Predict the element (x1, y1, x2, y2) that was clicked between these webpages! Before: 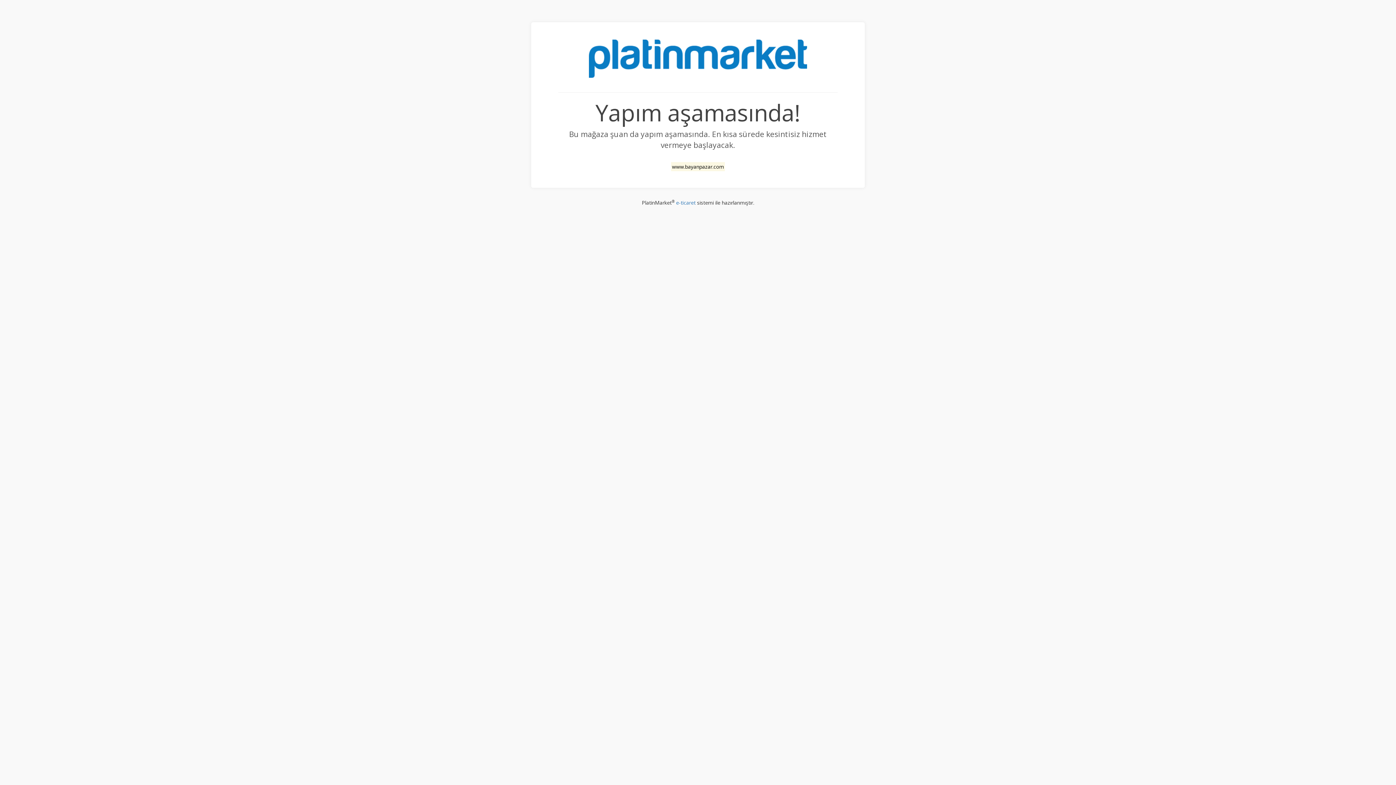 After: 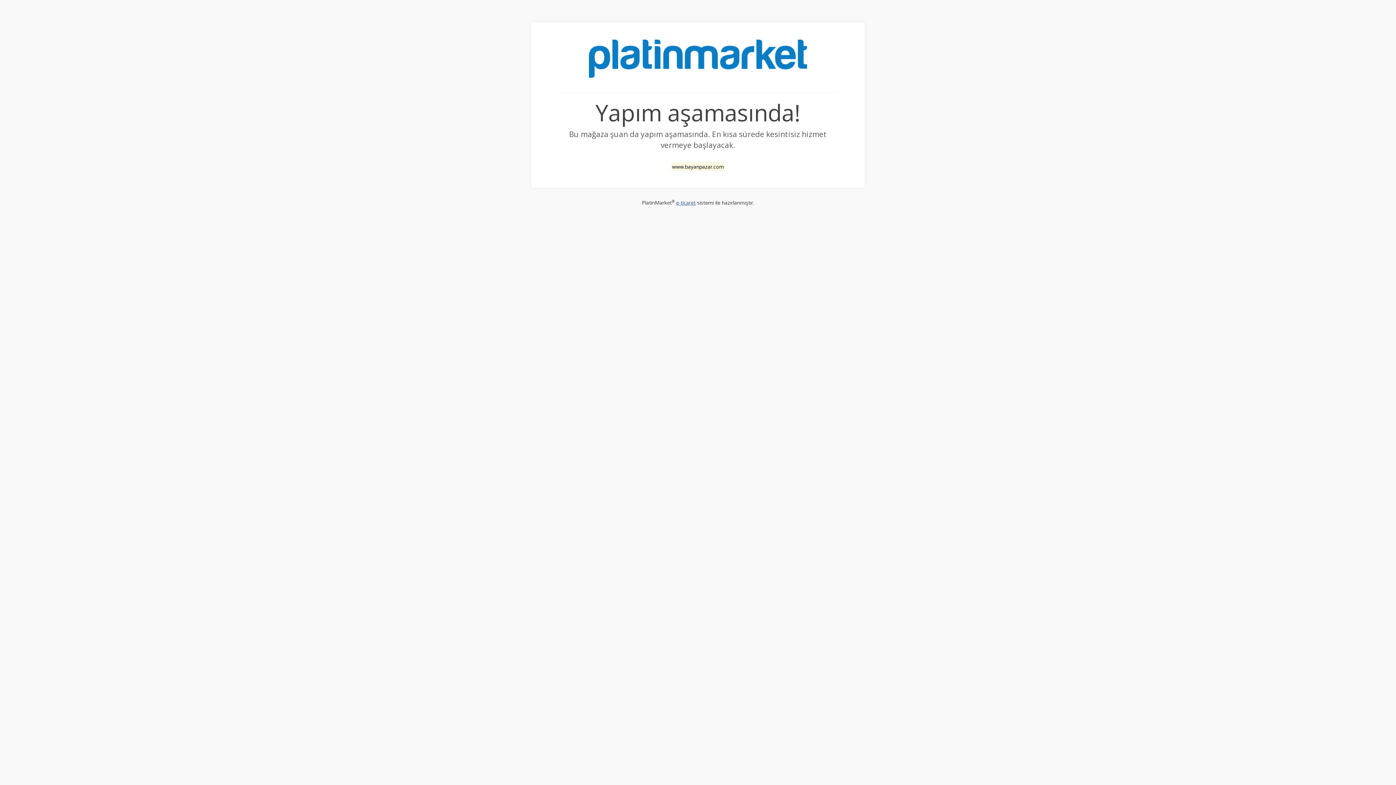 Action: bbox: (676, 199, 695, 206) label: e-ticaret